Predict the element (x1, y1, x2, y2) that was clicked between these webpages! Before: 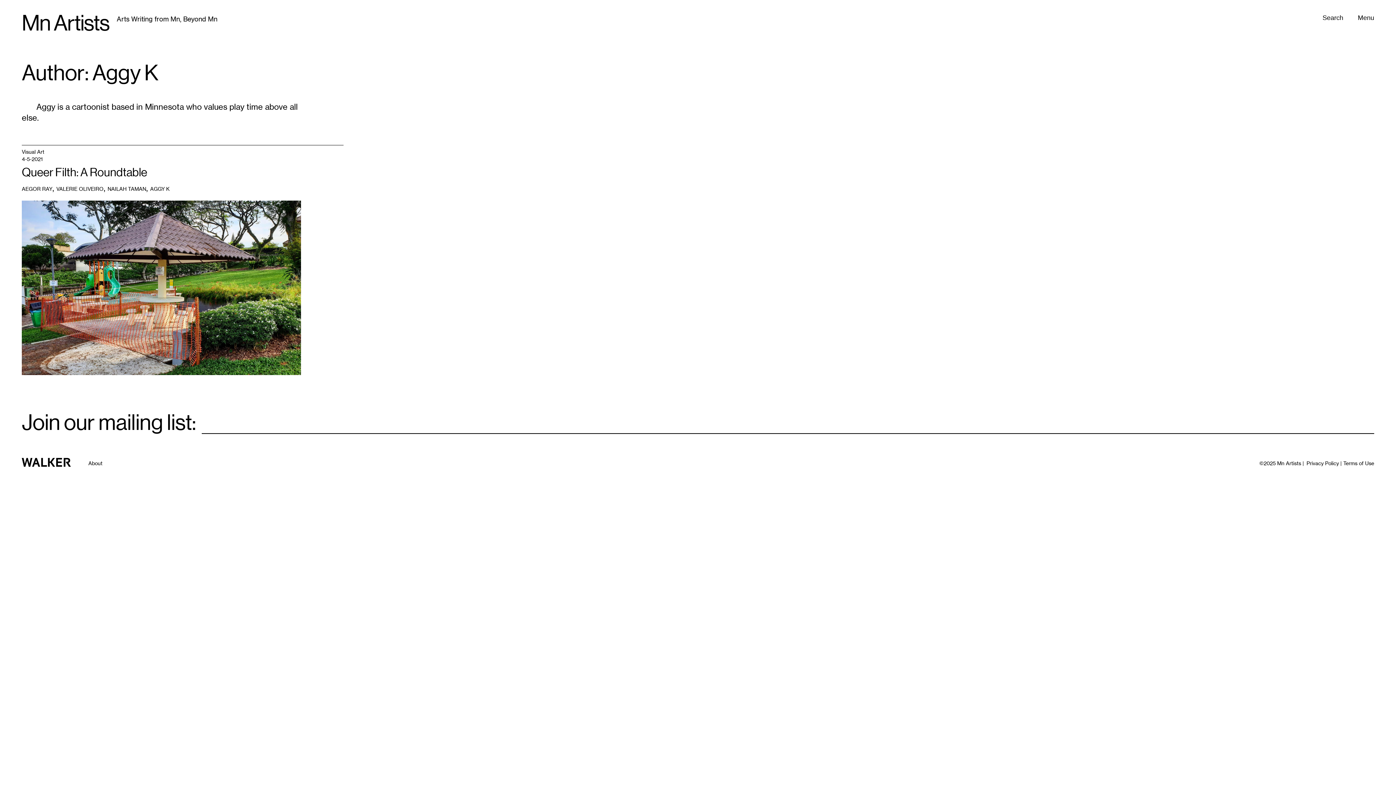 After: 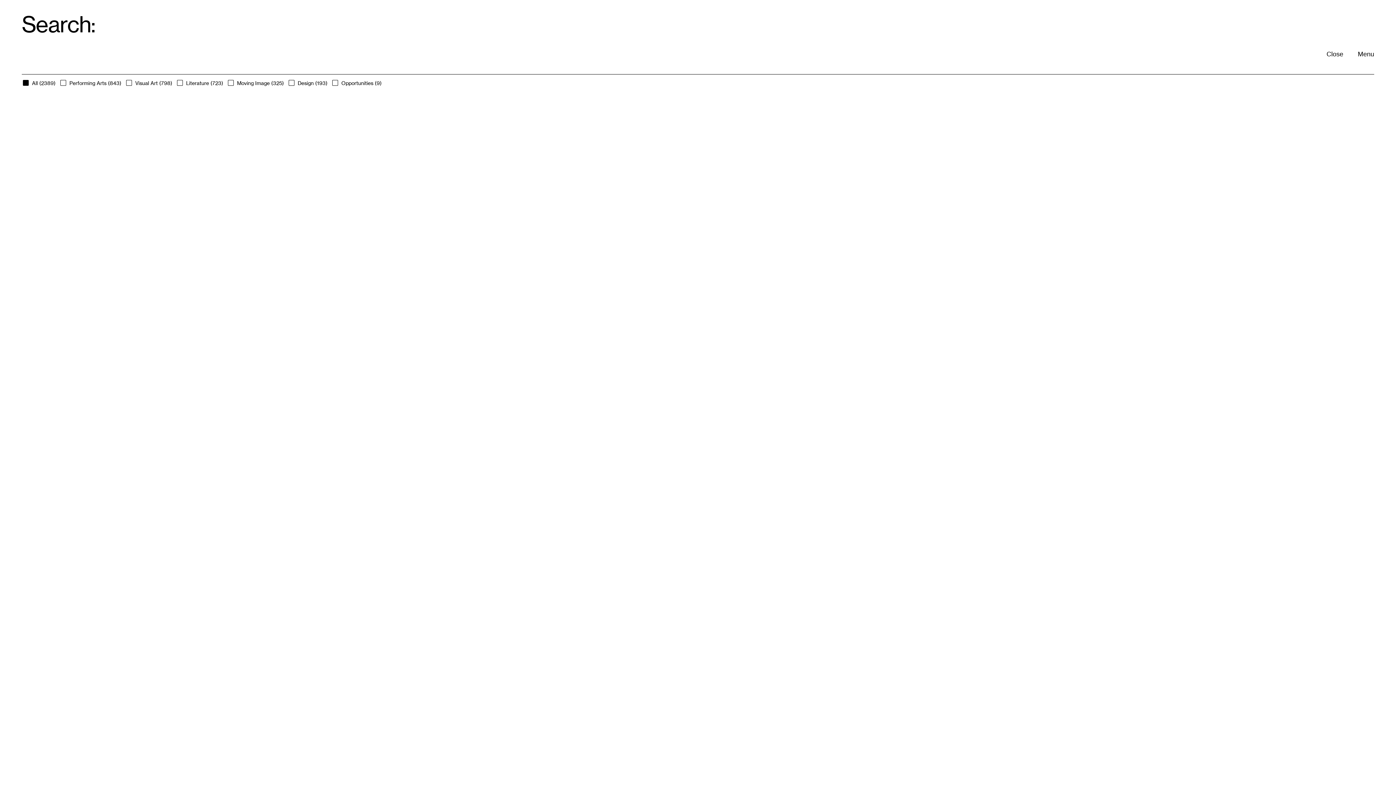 Action: label: Search bbox: (1322, 14, 1343, 21)